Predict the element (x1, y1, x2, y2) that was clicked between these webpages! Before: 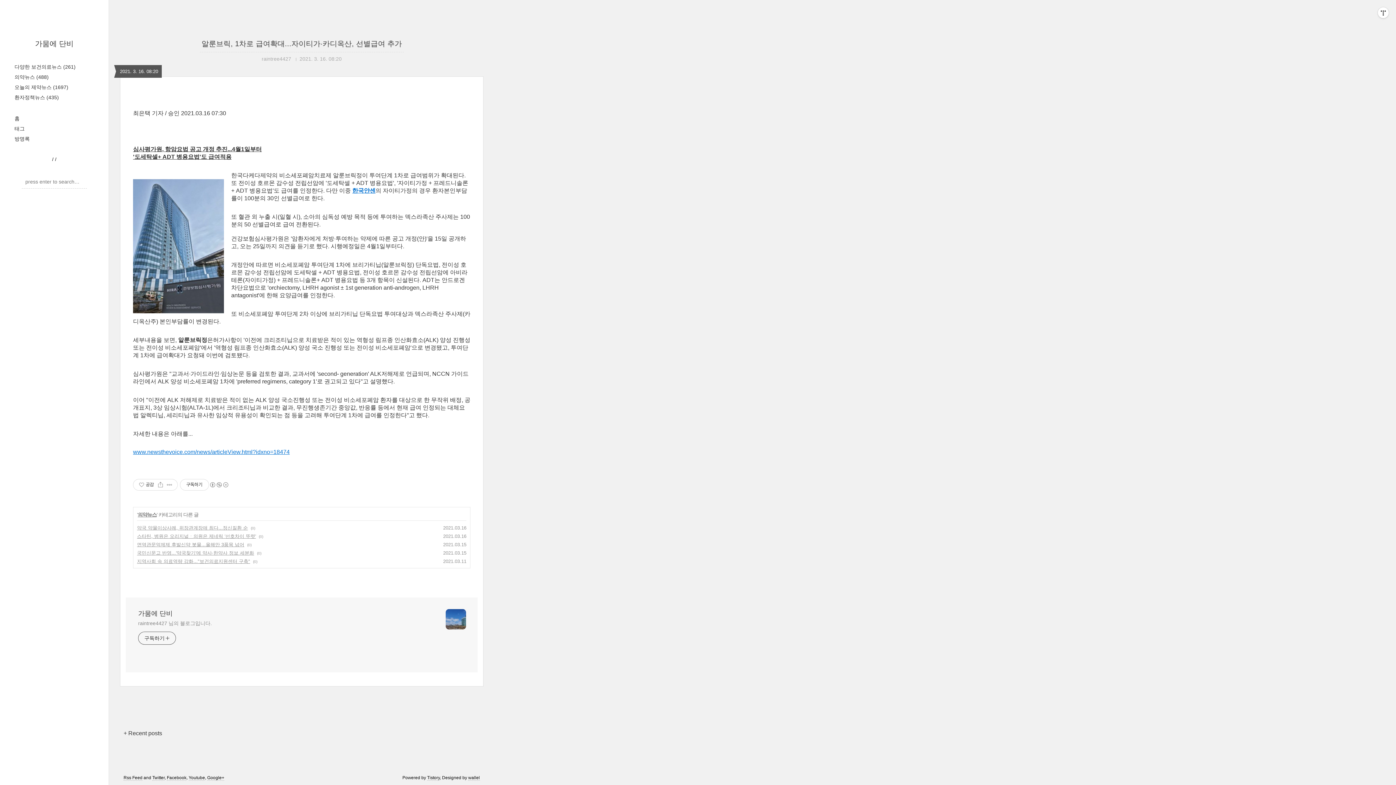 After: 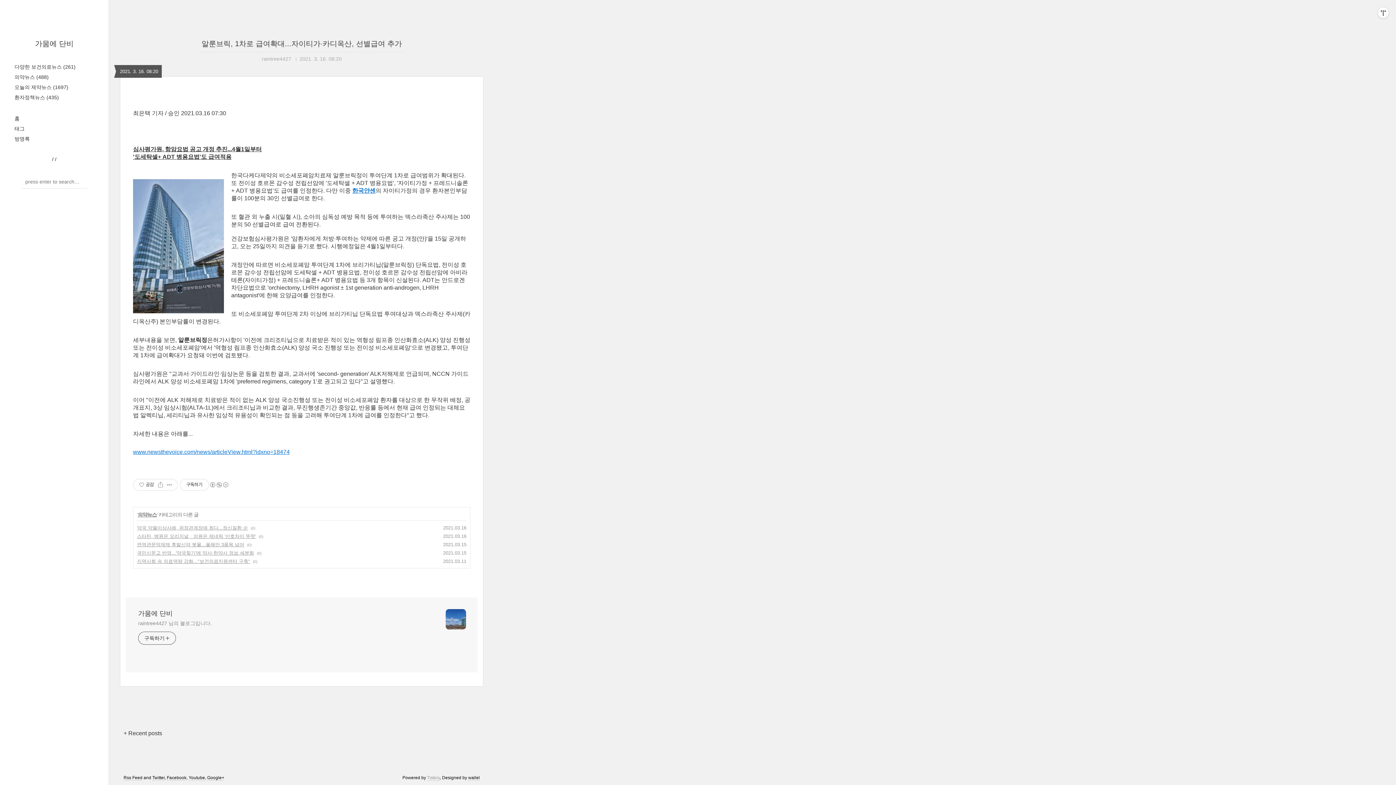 Action: label: Tistory bbox: (427, 775, 440, 781)